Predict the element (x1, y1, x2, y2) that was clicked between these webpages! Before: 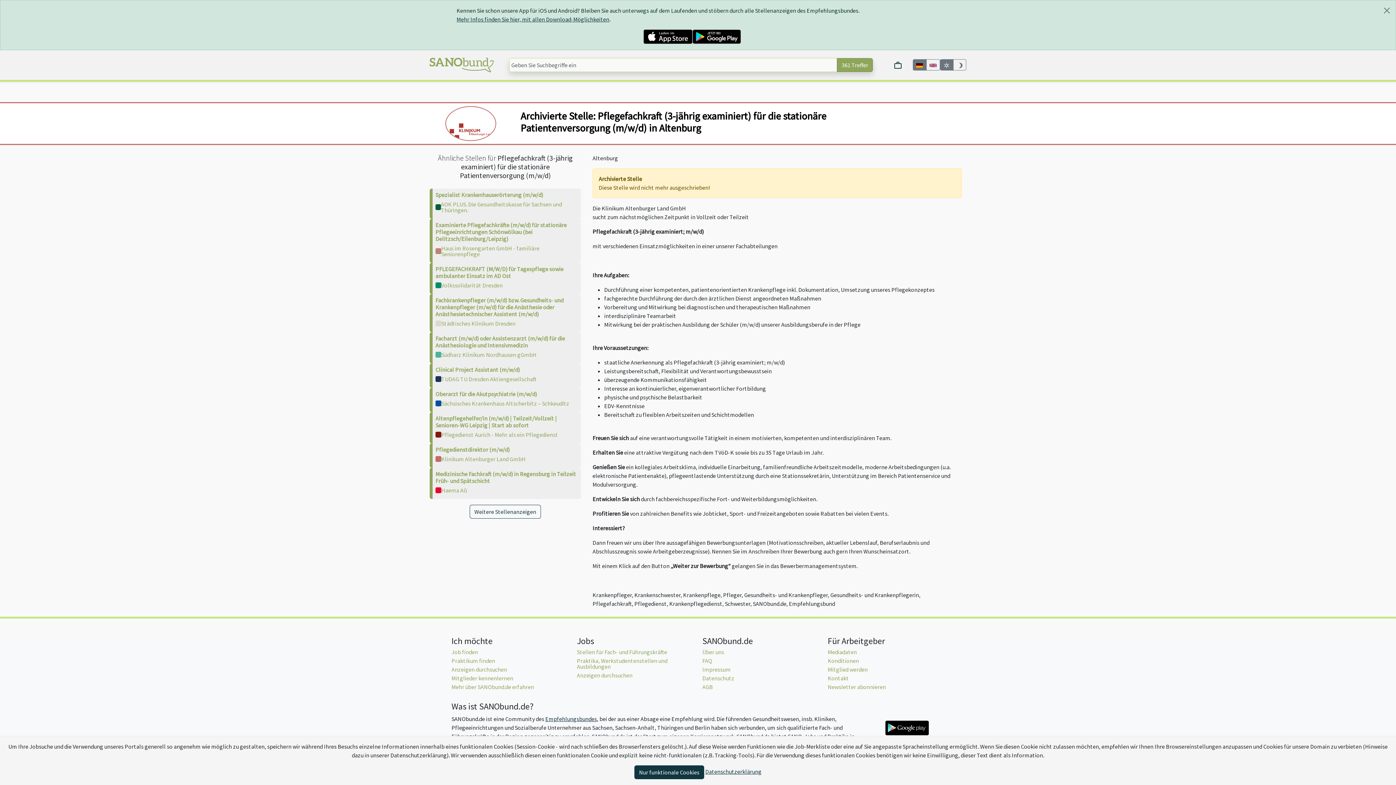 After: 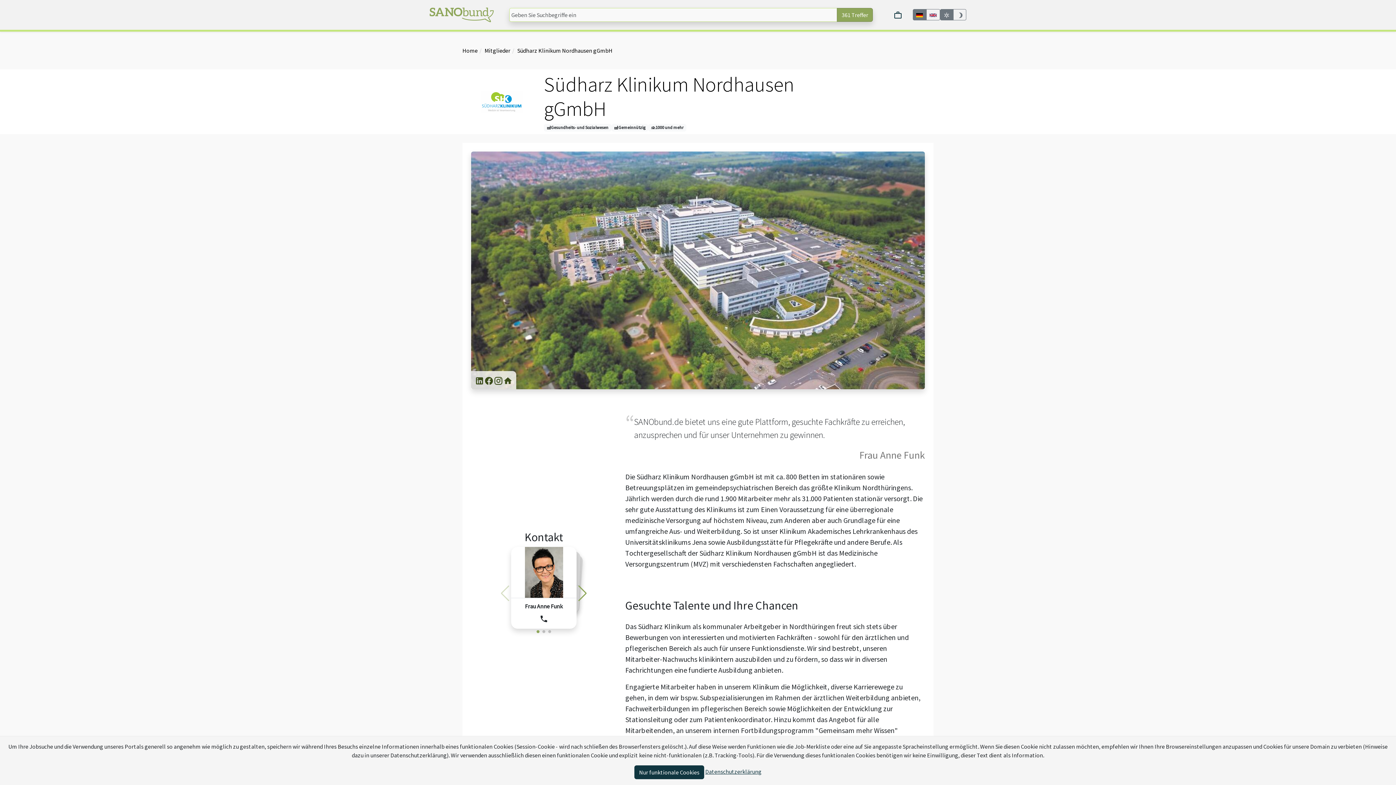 Action: bbox: (441, 351, 536, 357) label: Südharz Klinikum Nordhausen gGmbH